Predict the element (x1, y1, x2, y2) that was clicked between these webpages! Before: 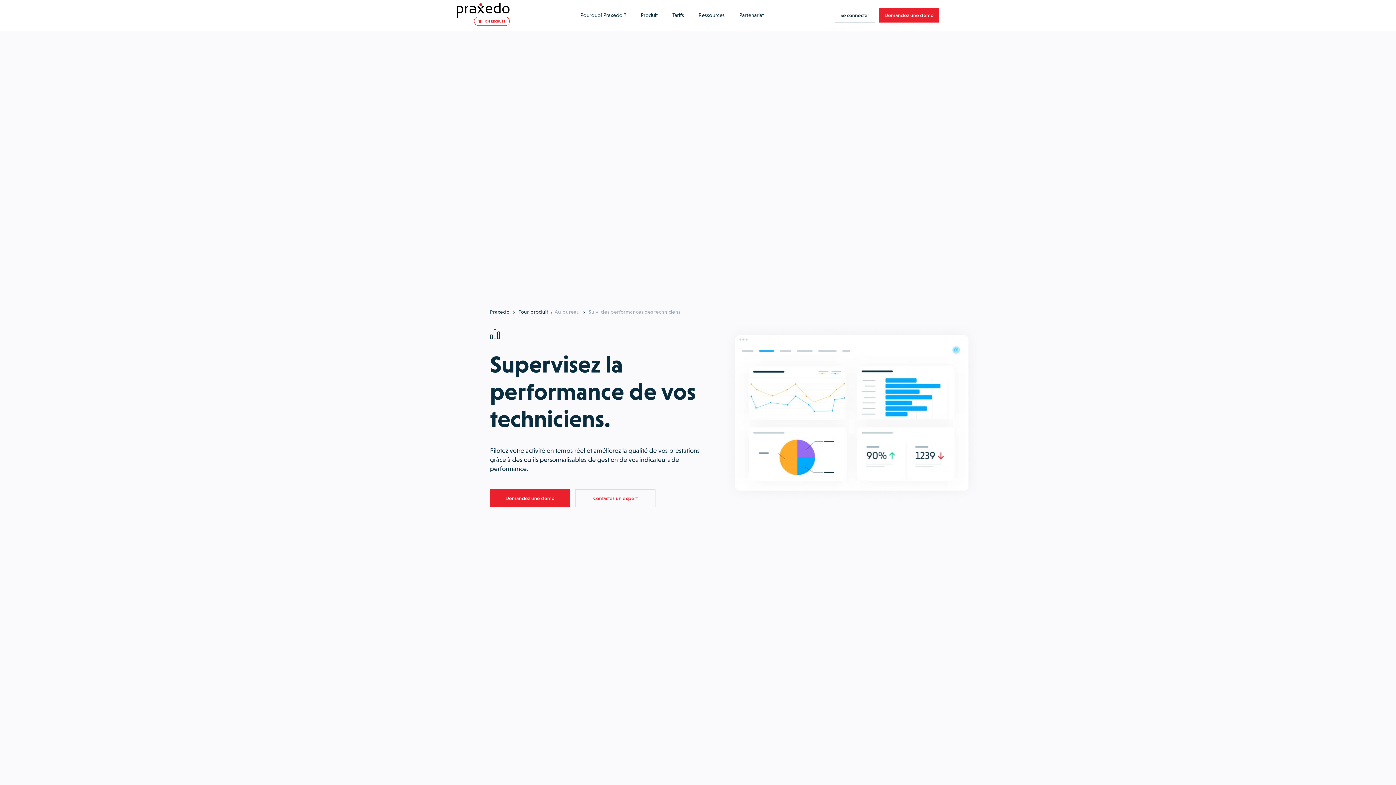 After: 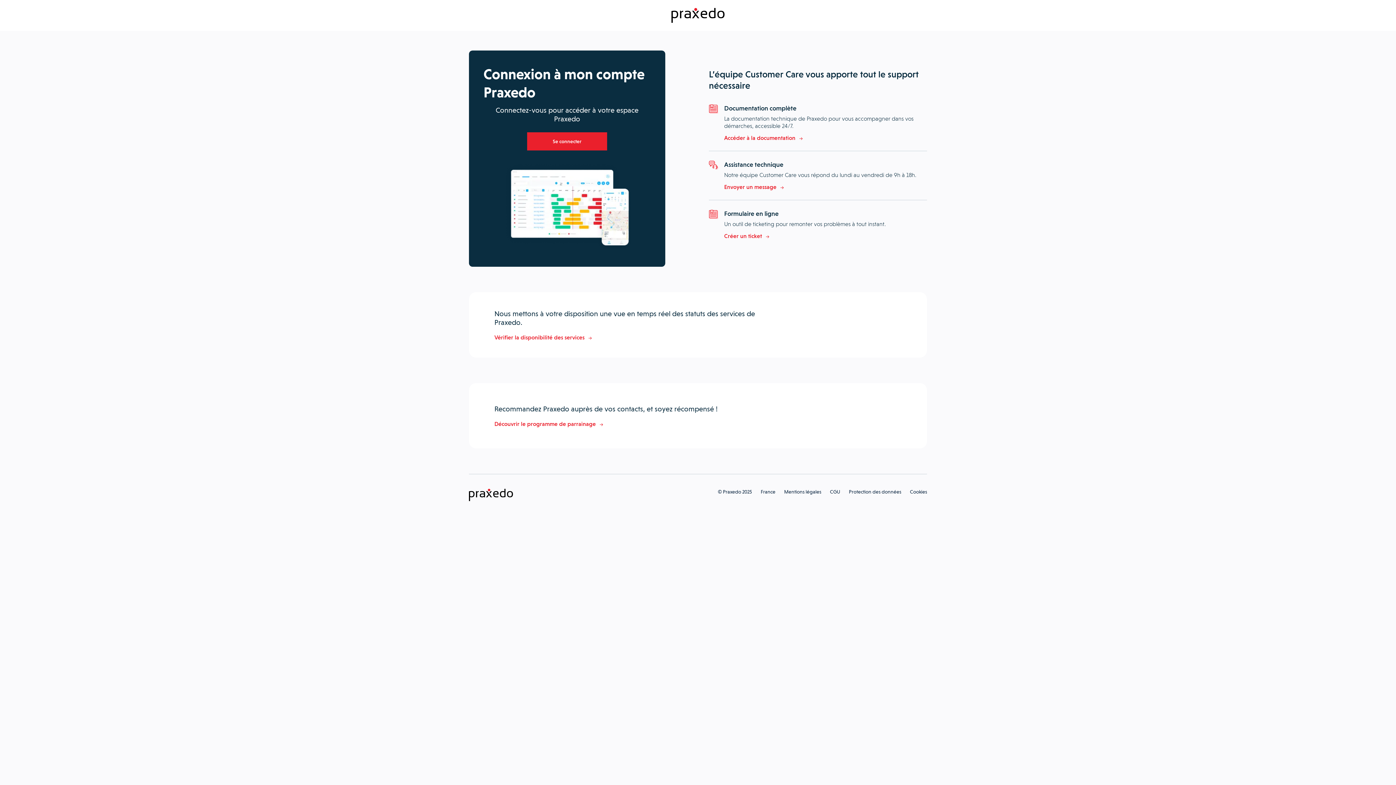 Action: label: Se connecter bbox: (834, 8, 875, 22)